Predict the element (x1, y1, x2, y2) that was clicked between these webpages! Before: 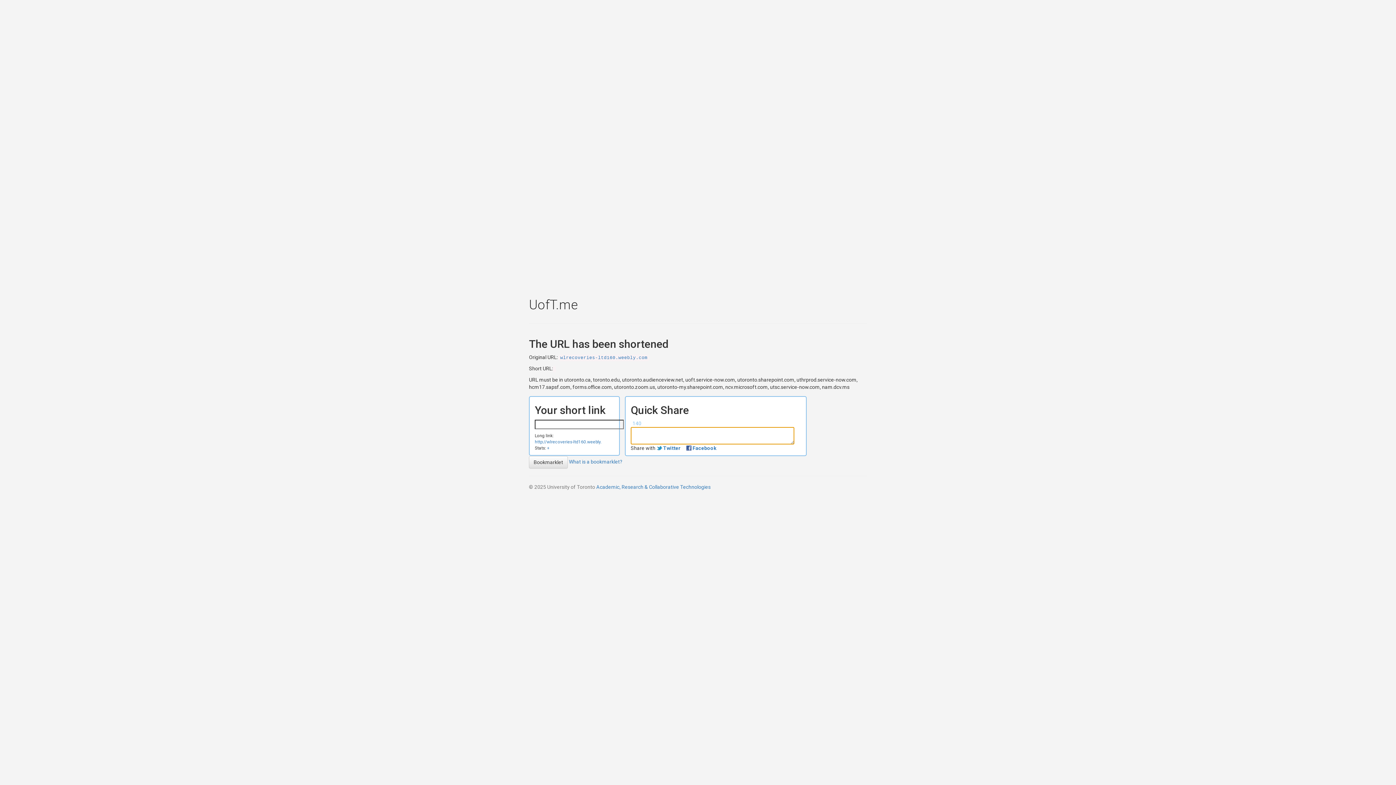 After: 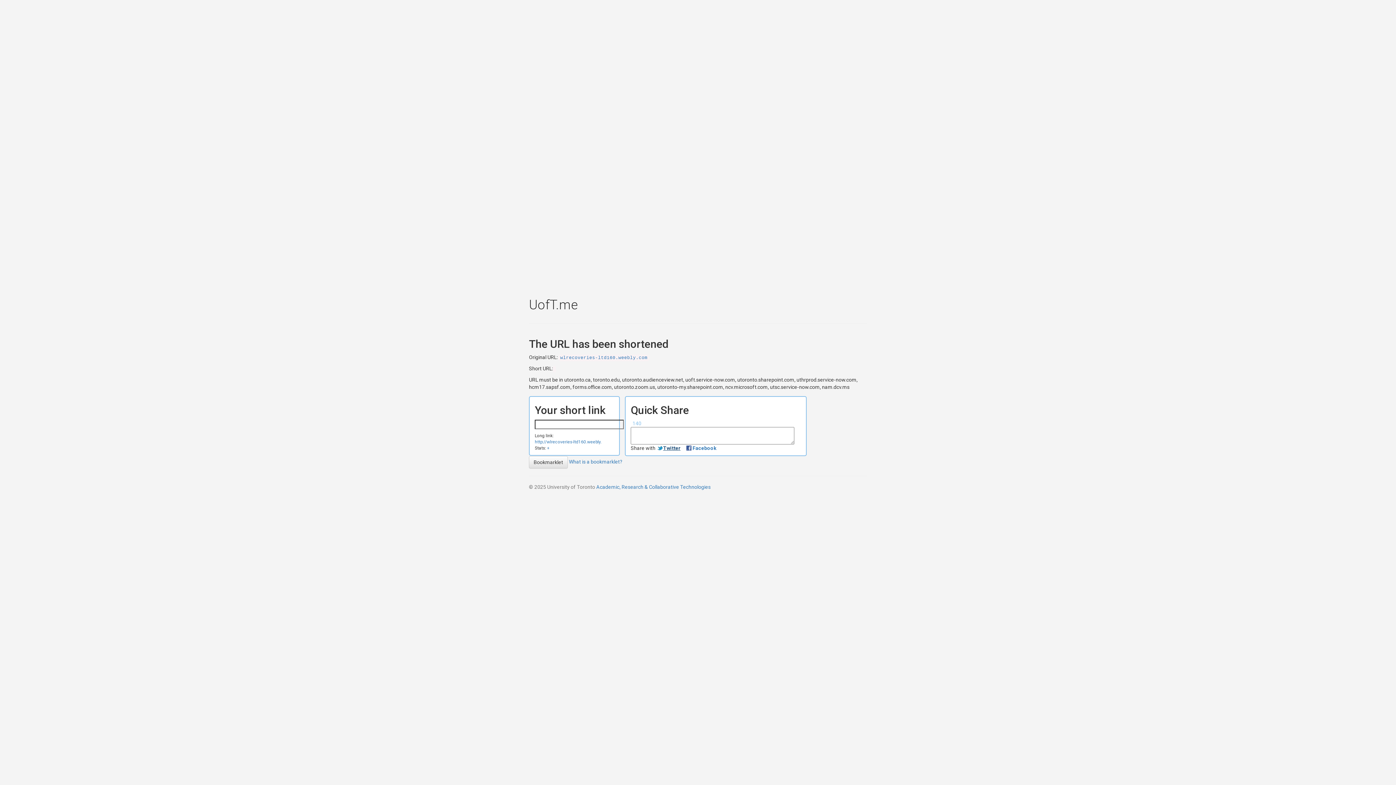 Action: label: Twitter bbox: (656, 445, 685, 451)